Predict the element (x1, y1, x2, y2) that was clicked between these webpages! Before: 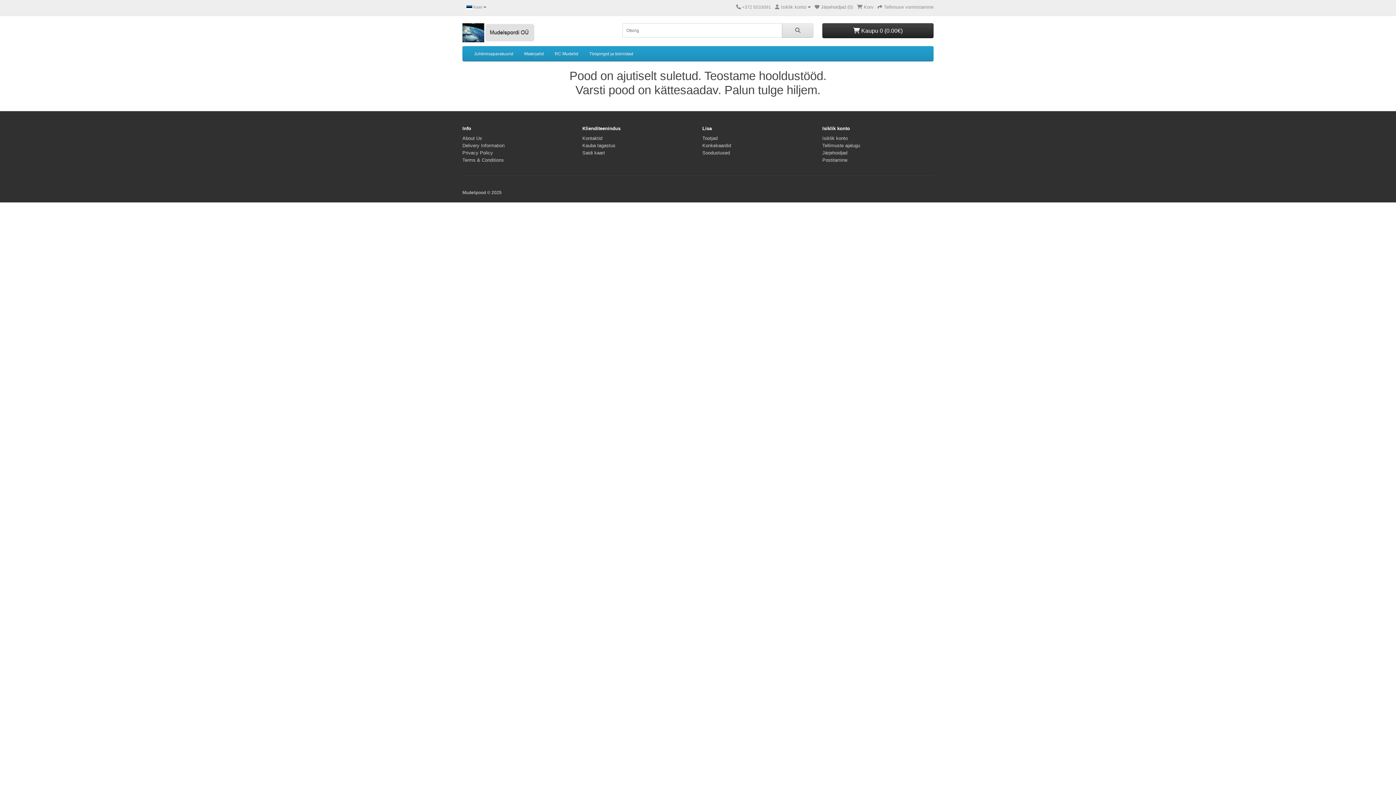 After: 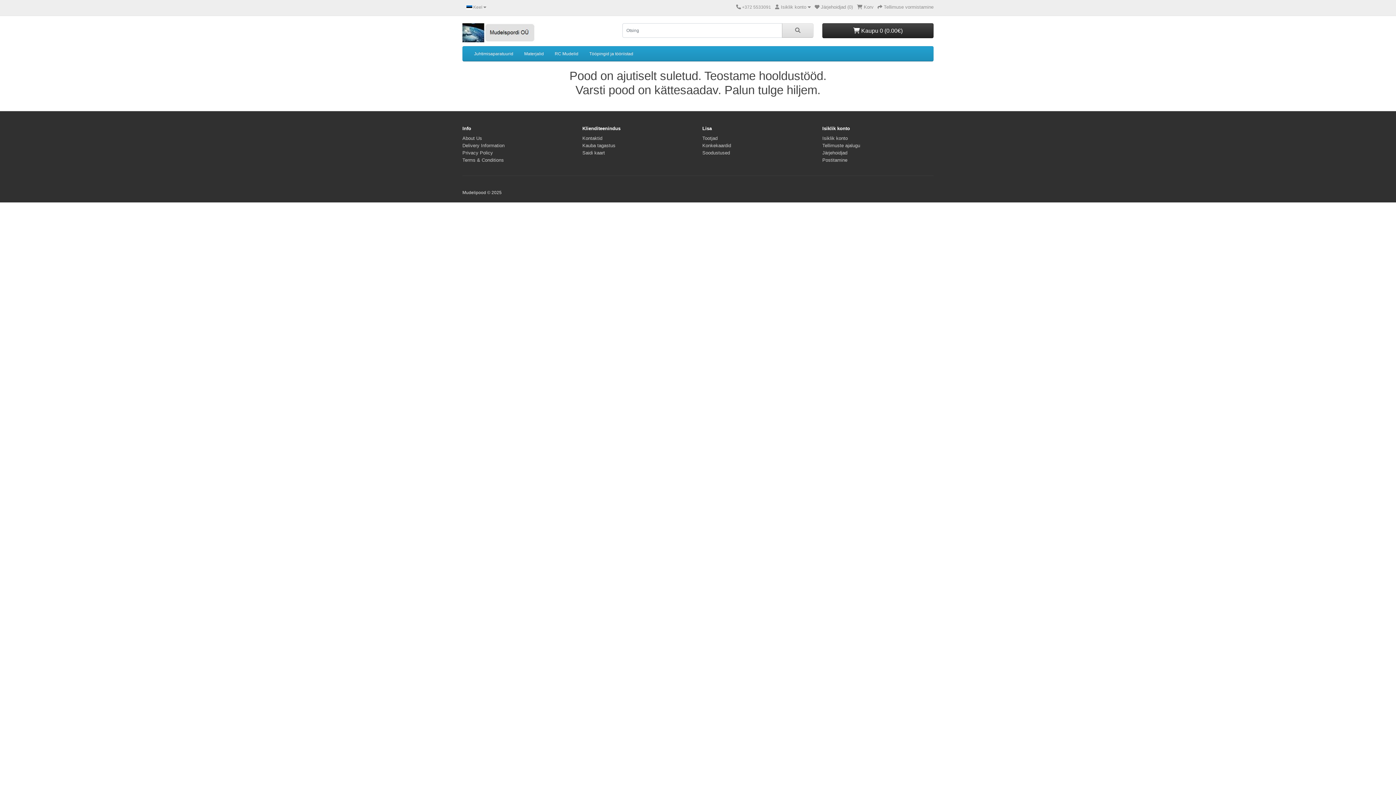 Action: label: Soodustused bbox: (702, 150, 730, 155)